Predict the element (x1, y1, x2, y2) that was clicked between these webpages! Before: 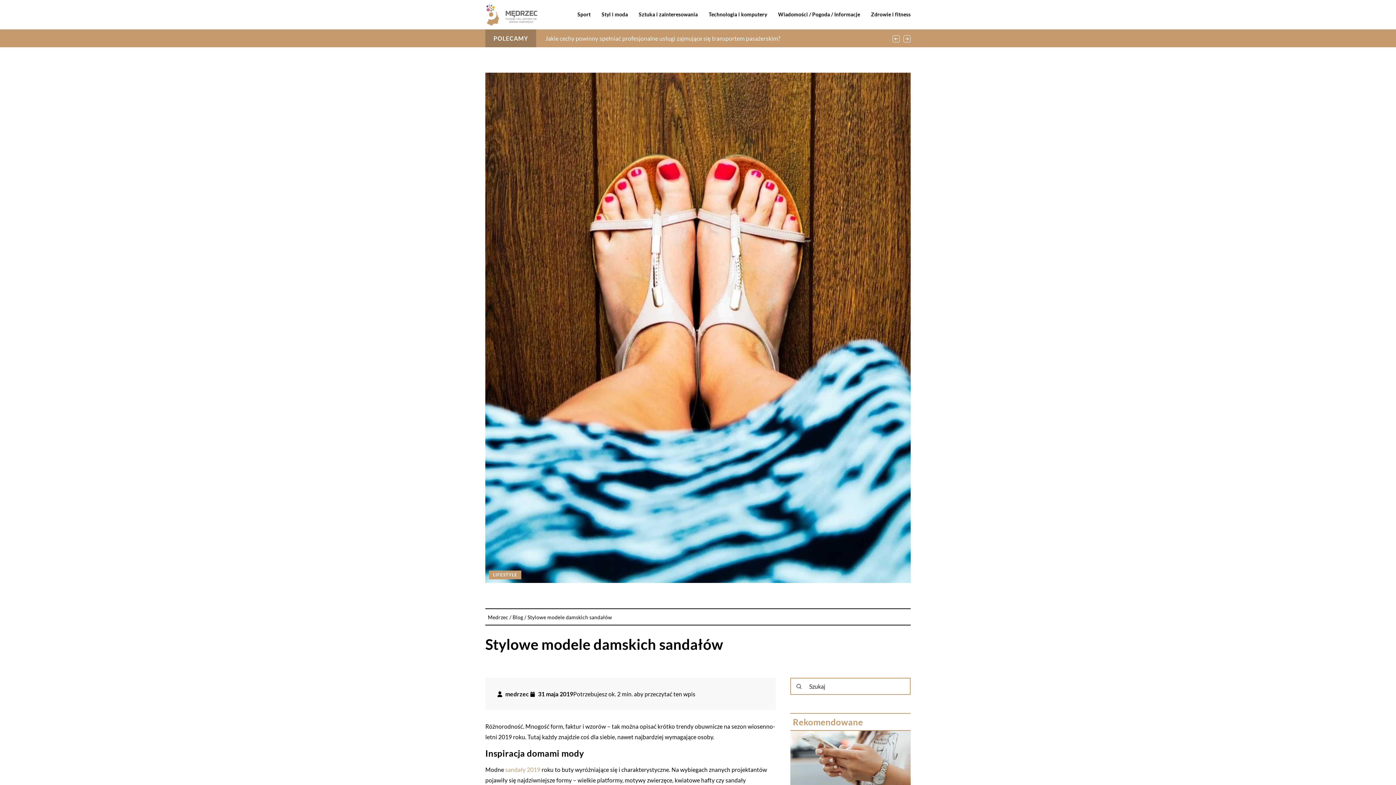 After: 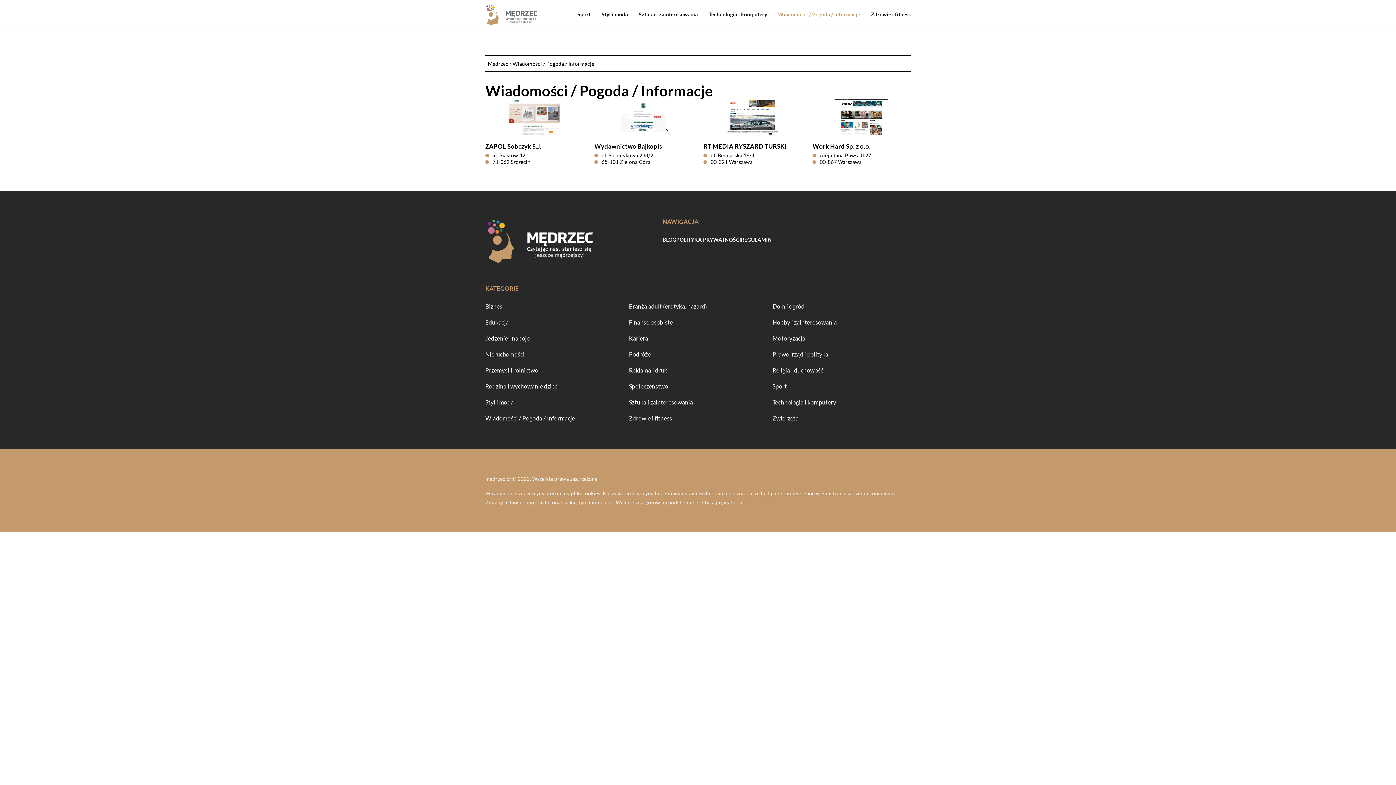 Action: label: Wiadomości / Pogoda / Informacje bbox: (778, 9, 860, 20)